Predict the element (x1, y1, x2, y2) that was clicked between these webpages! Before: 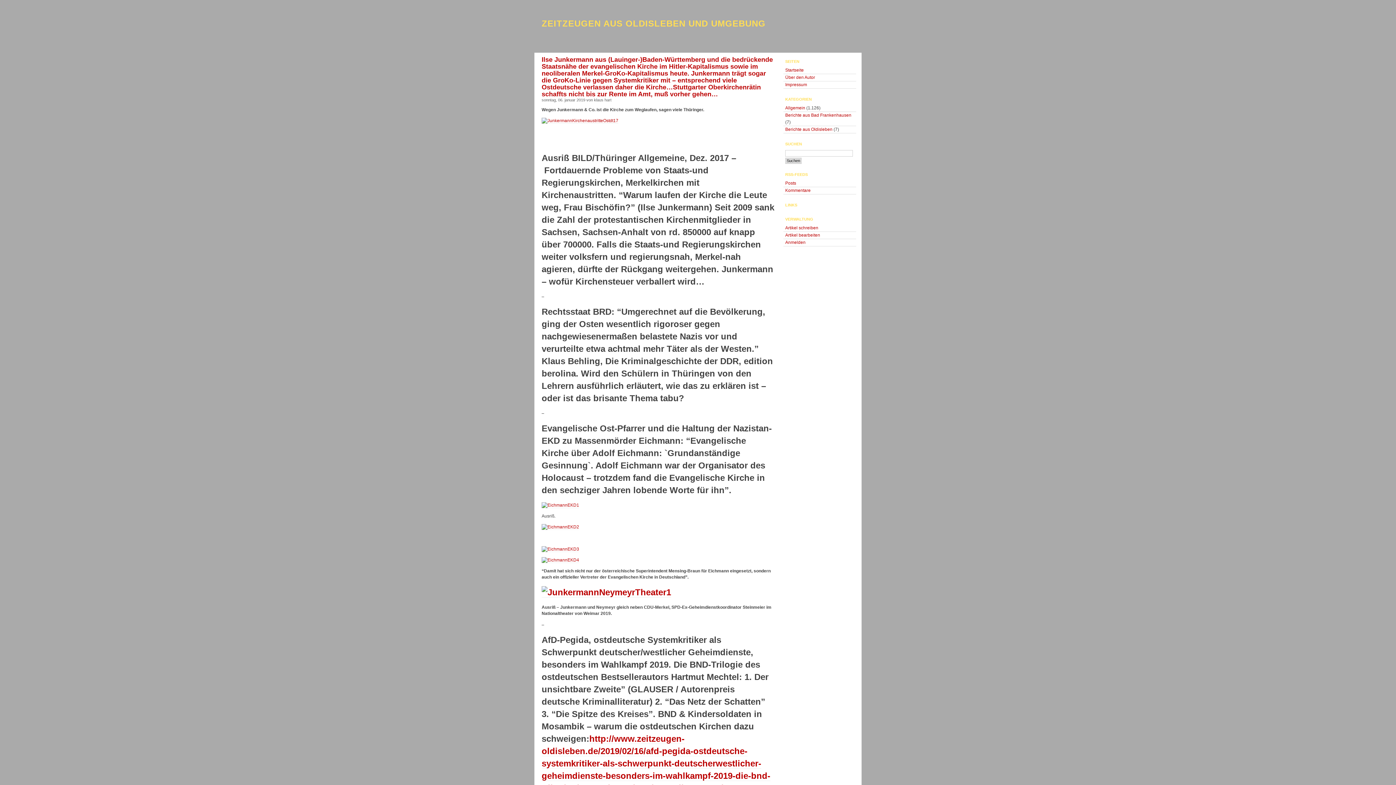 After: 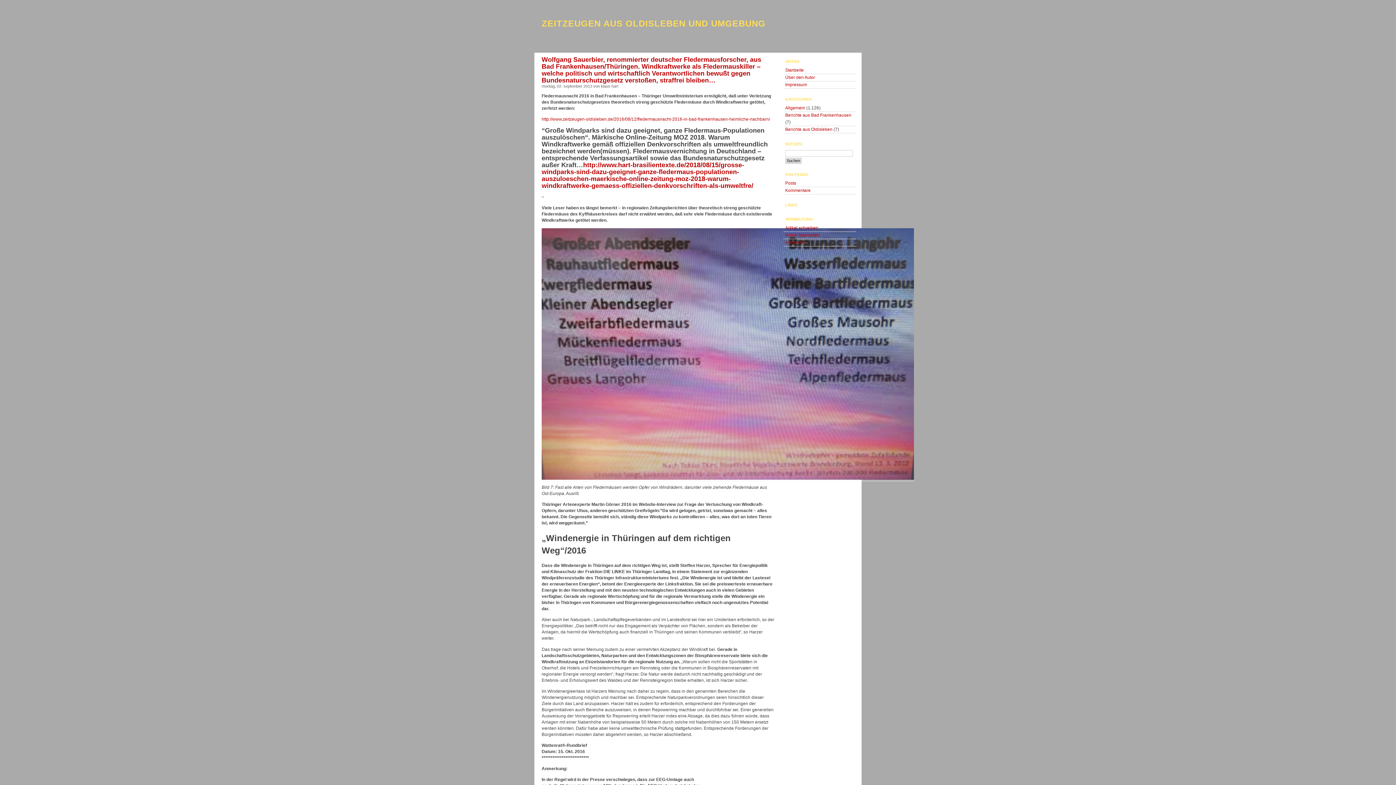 Action: bbox: (785, 112, 851, 117) label: Berichte aus Bad Frankenhausen